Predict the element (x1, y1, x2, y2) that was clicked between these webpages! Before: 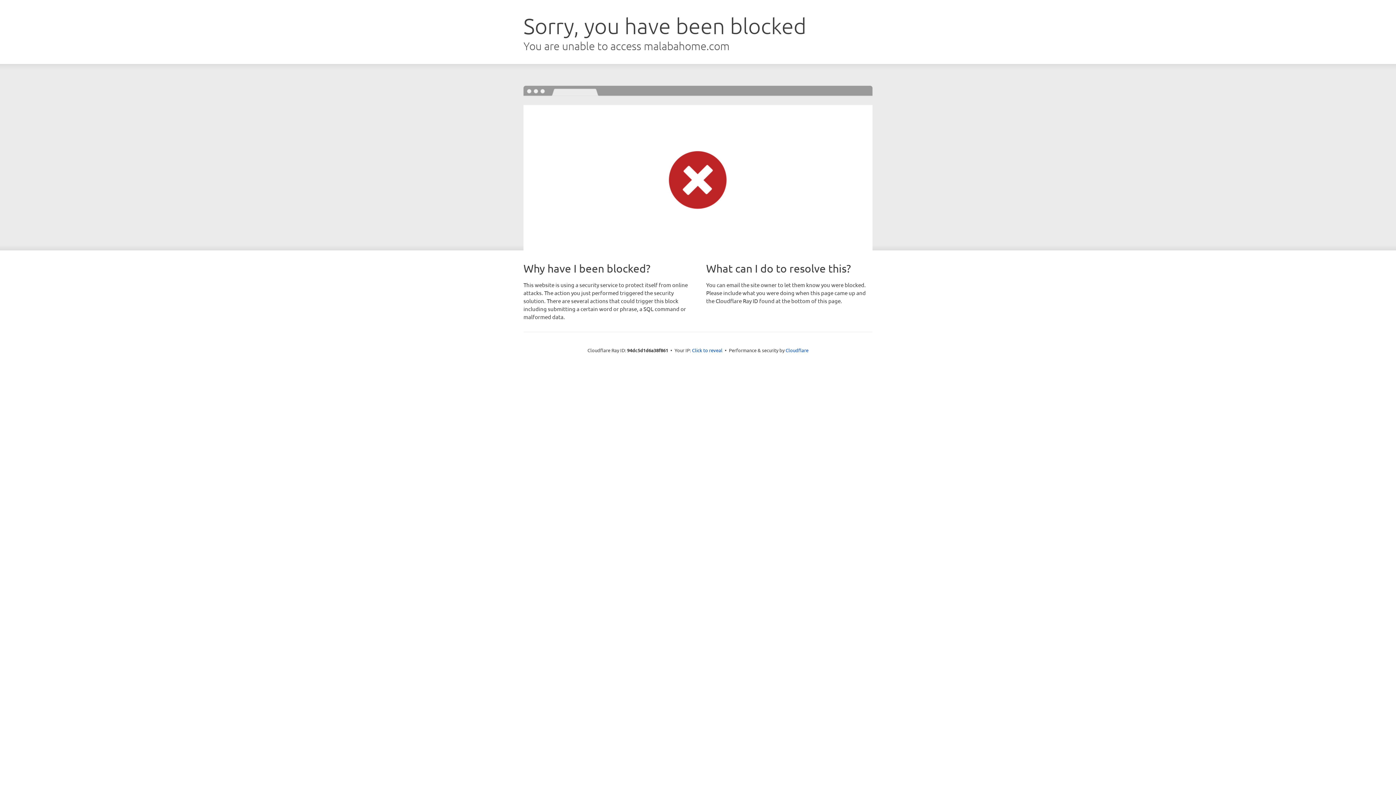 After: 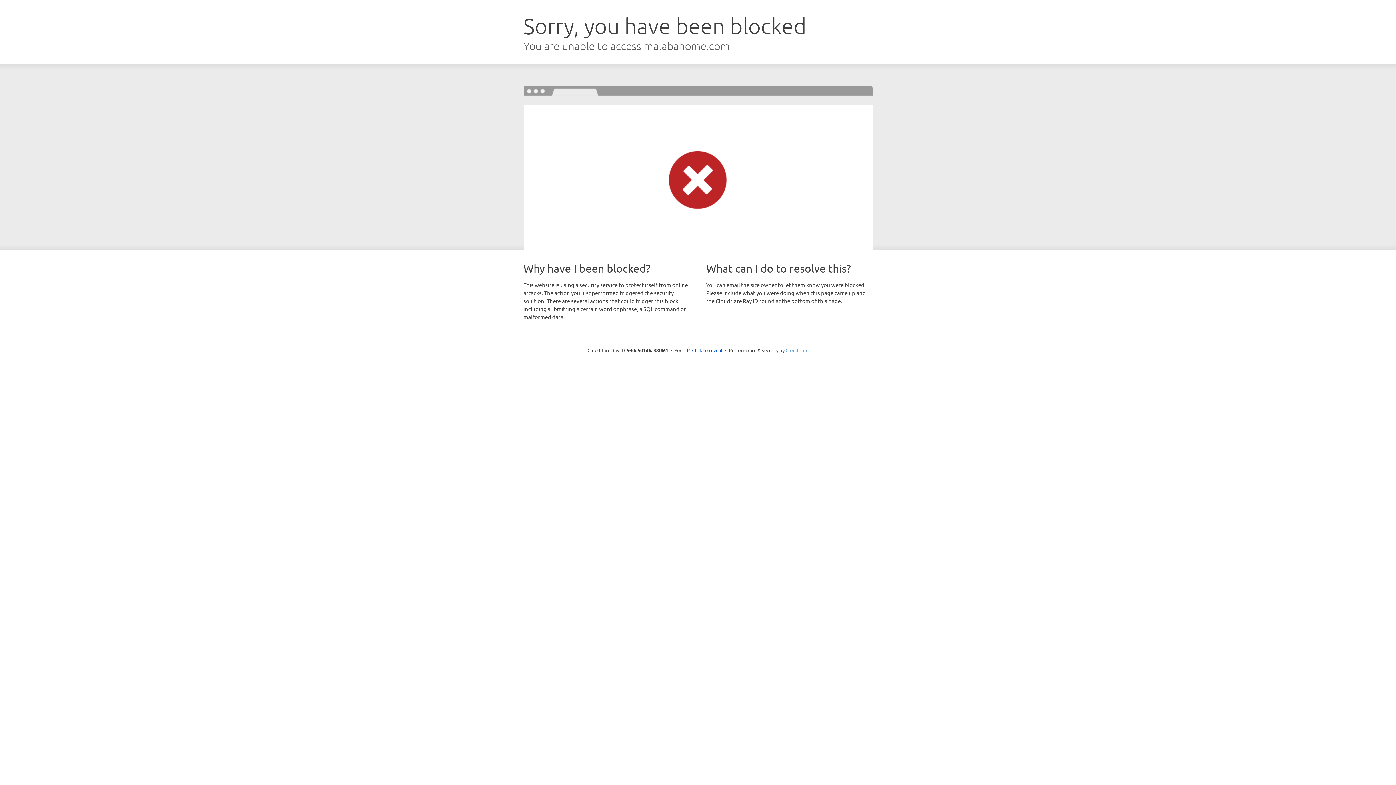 Action: label: Cloudflare bbox: (785, 347, 808, 353)